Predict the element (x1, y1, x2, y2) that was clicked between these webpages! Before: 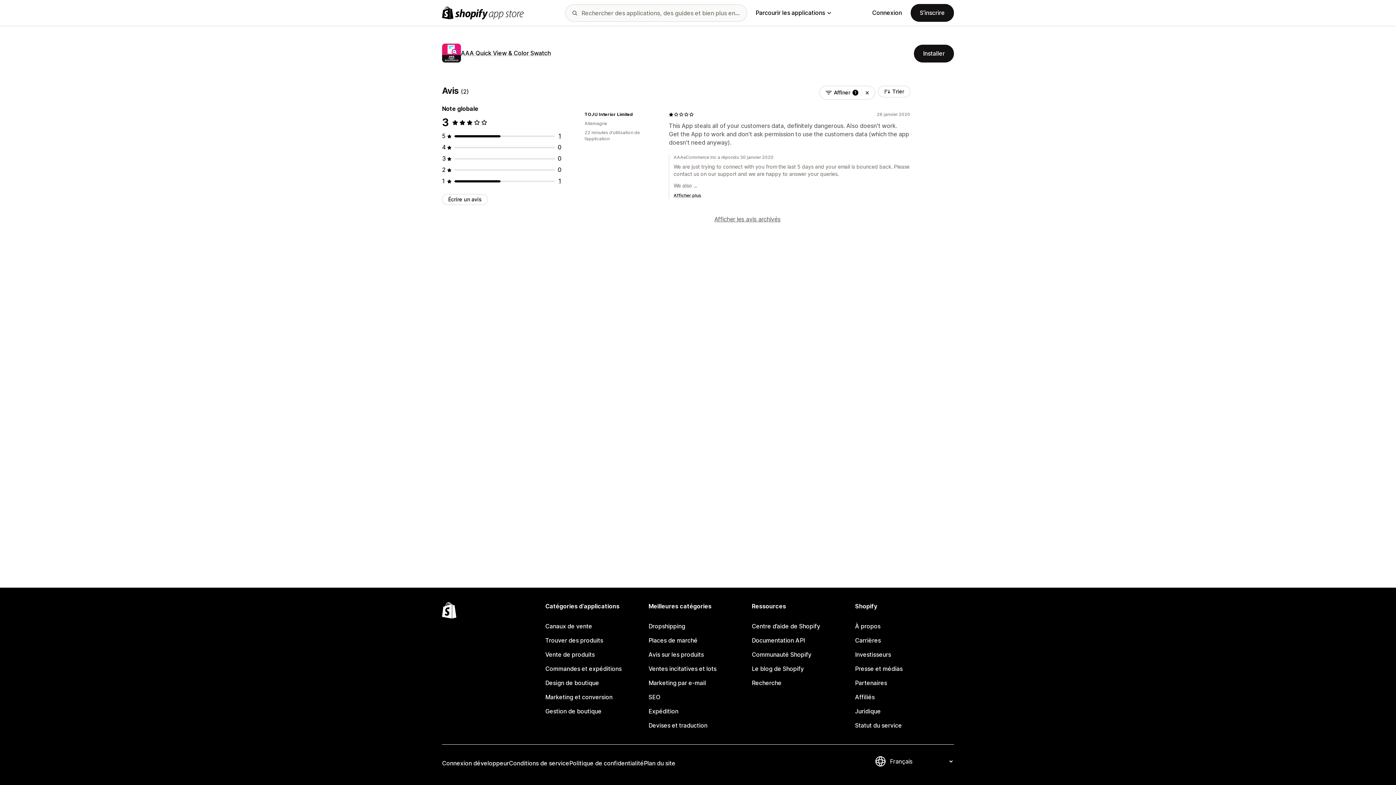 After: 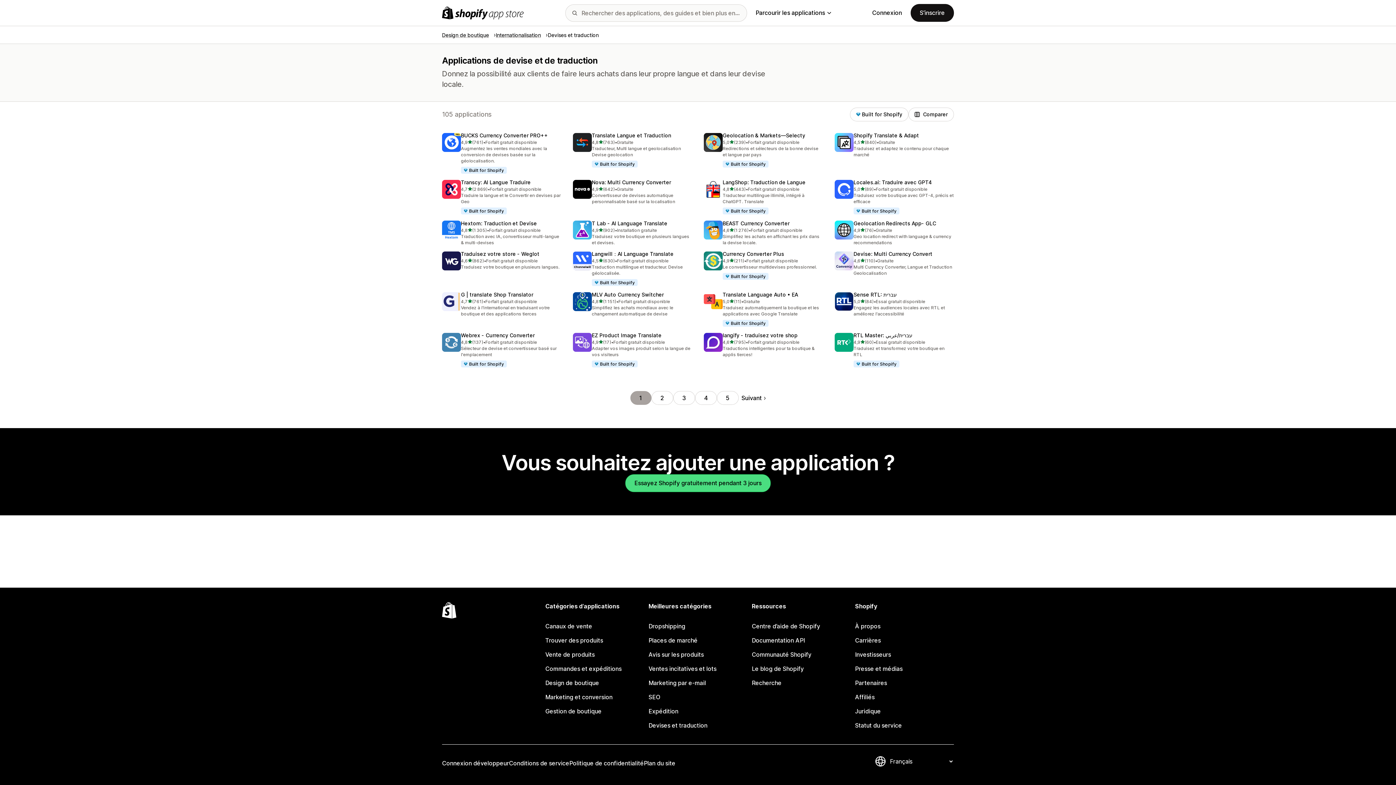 Action: bbox: (648, 718, 747, 733) label: Devises et traduction